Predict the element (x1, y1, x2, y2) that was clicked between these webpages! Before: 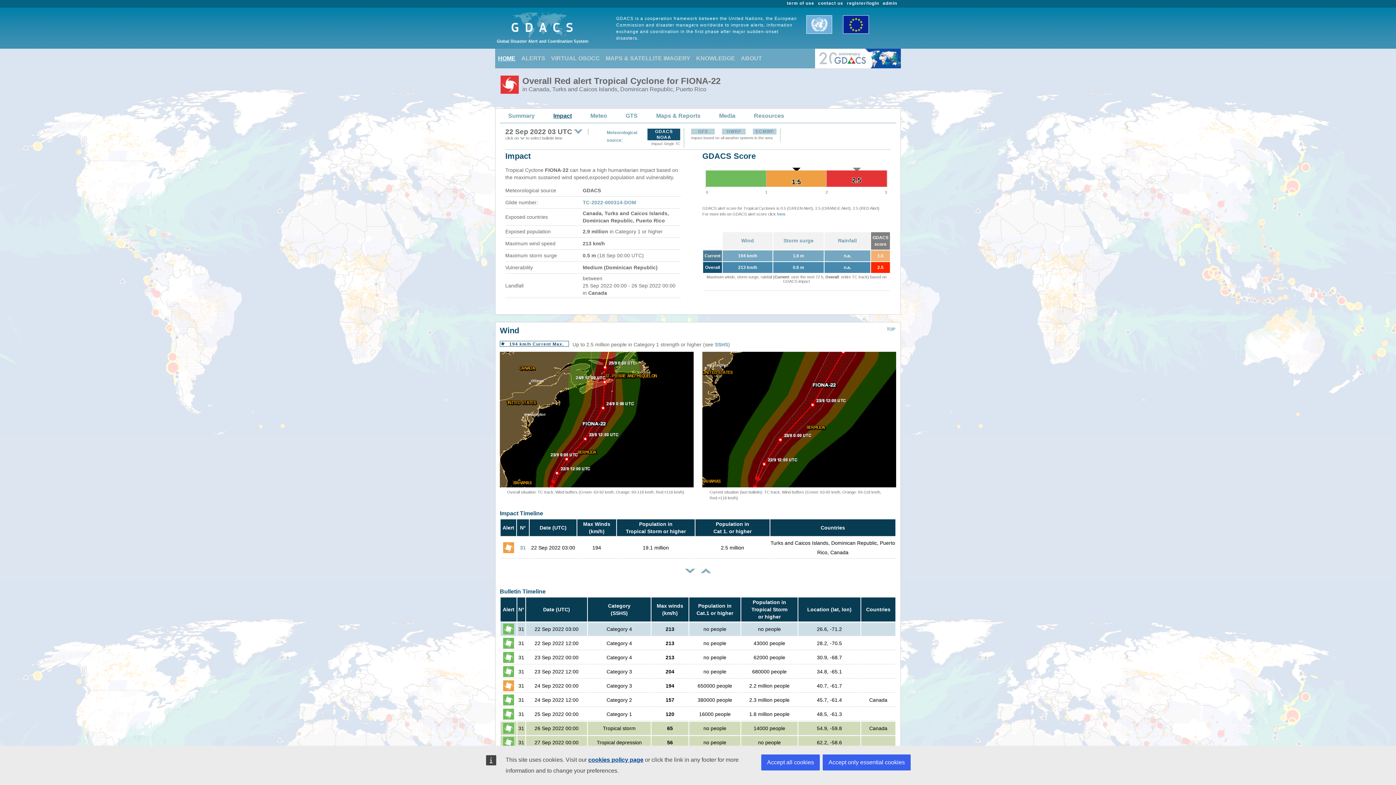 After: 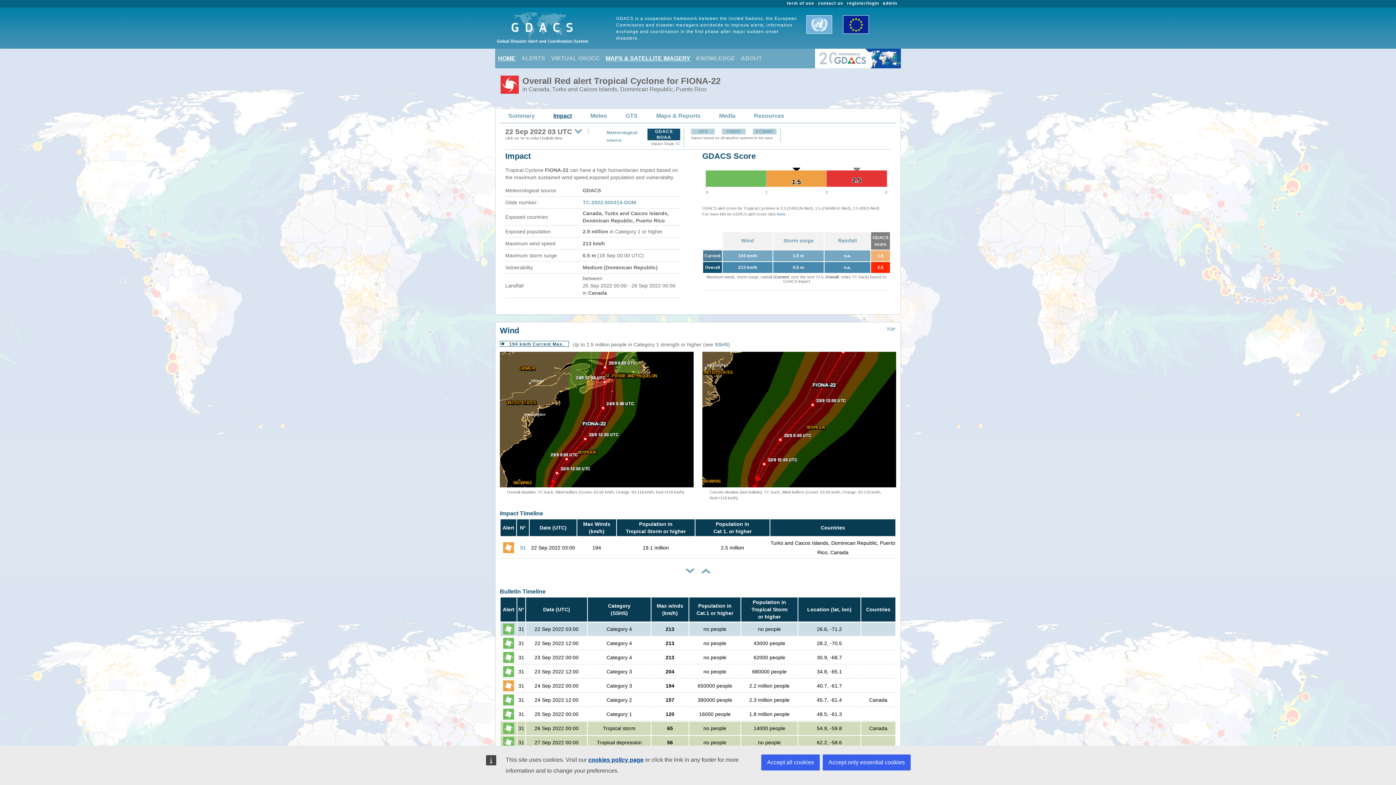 Action: label: MAPS & SATELLITE IMAGERY bbox: (602, 51, 693, 65)